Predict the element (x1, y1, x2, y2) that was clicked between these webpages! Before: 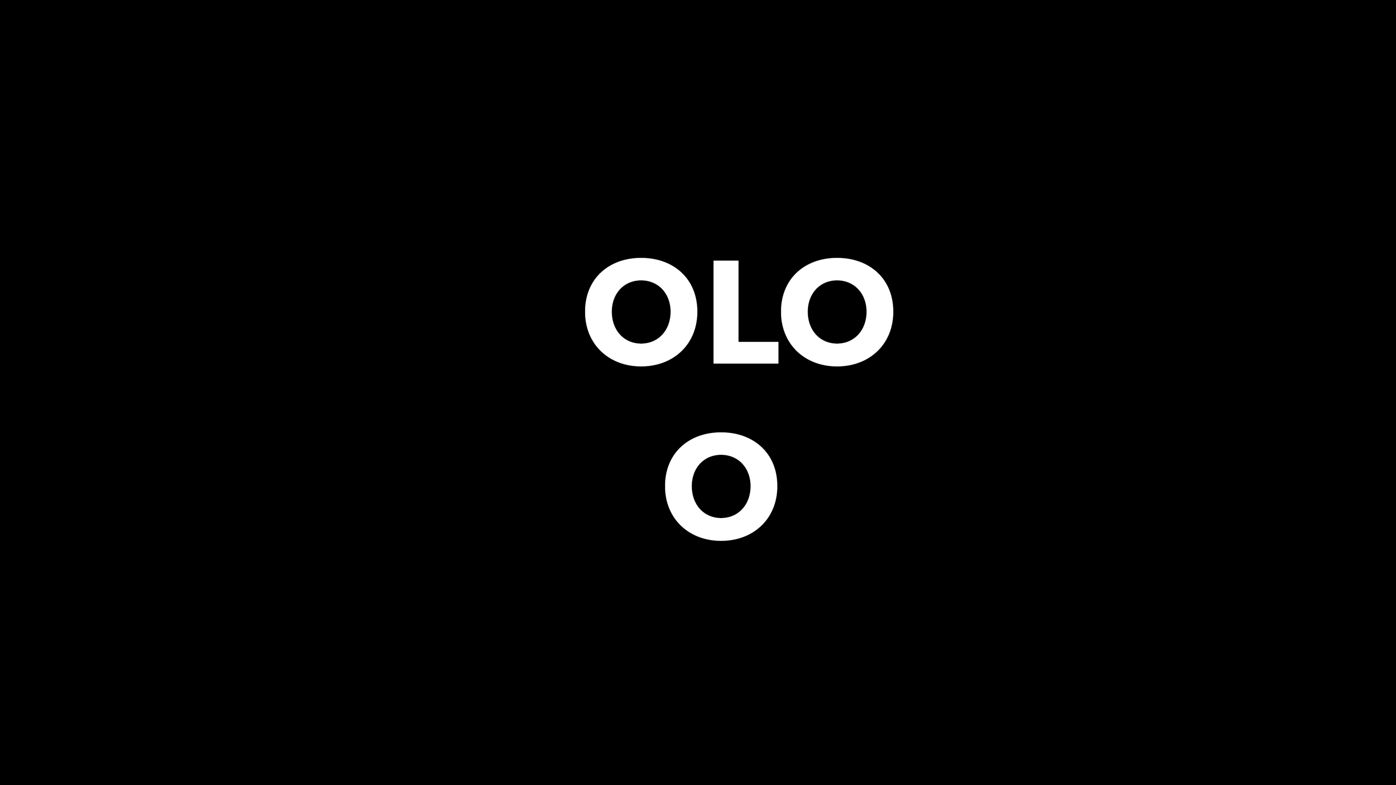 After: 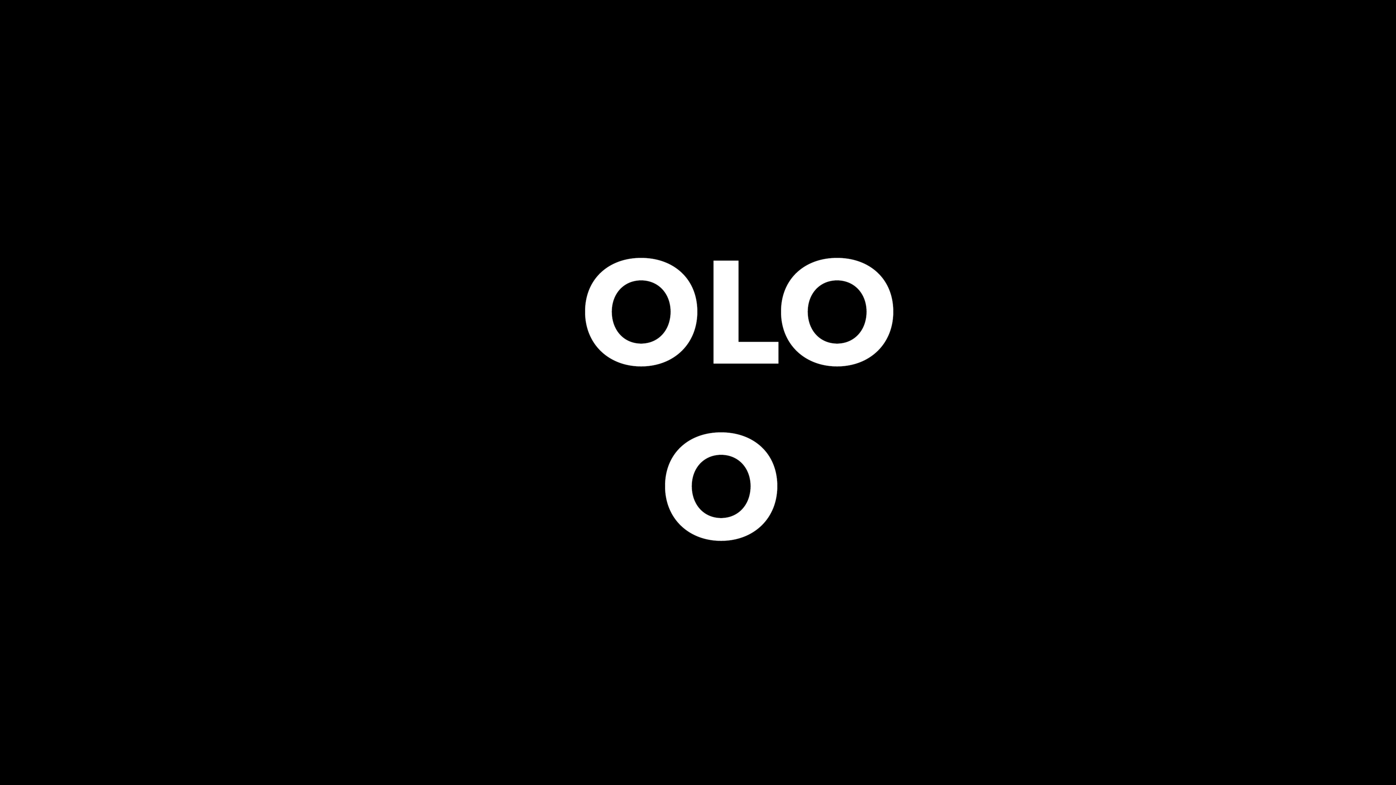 Action: bbox: (455, 195, 940, 590)